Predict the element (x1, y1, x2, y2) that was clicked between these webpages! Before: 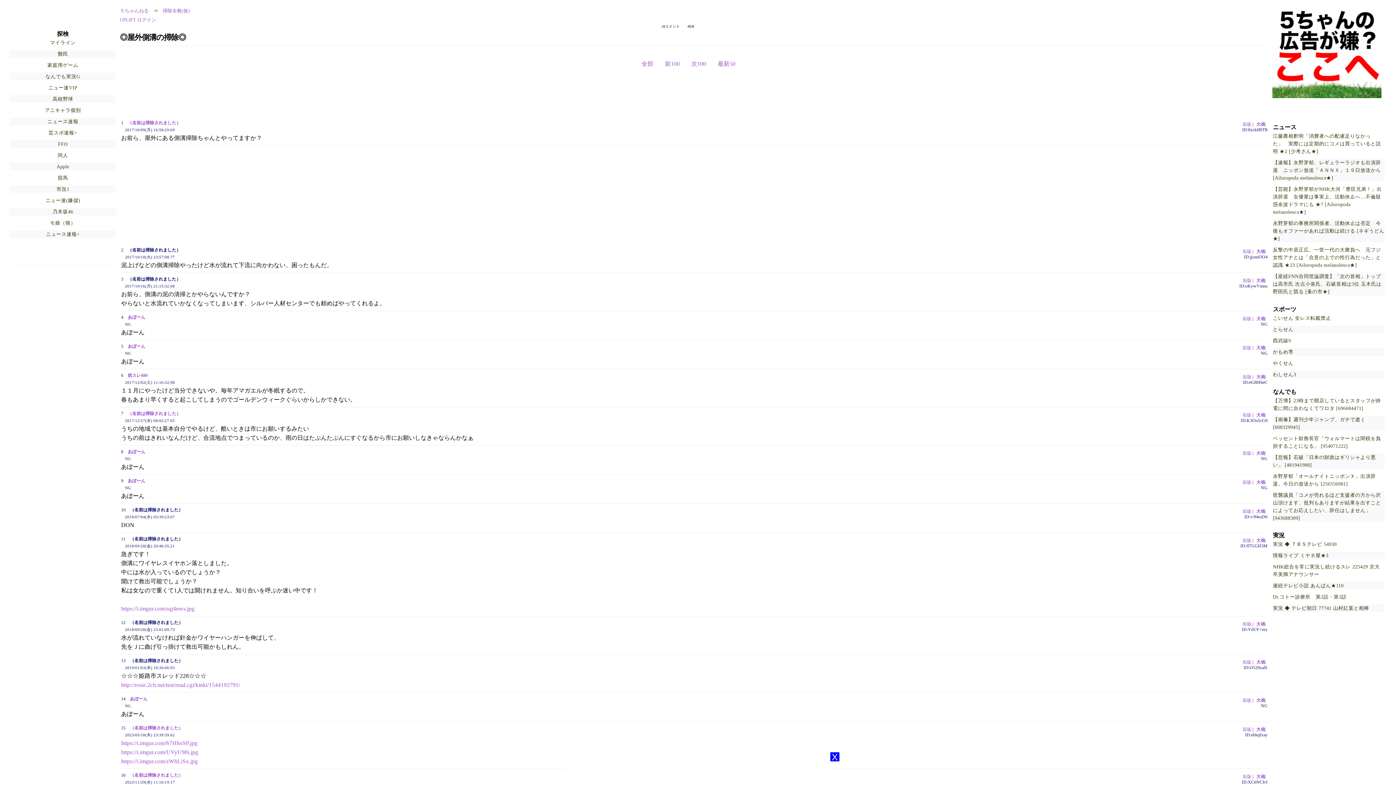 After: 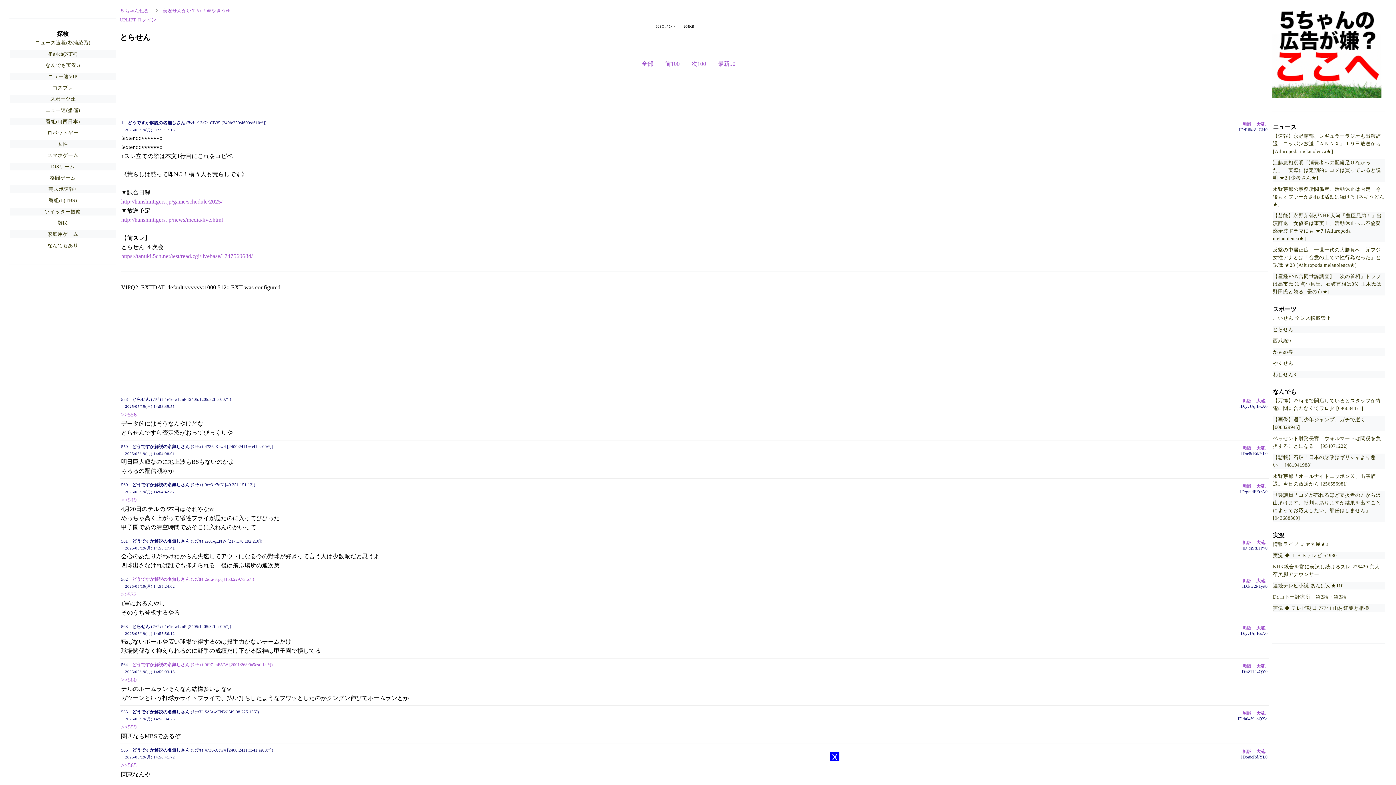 Action: bbox: (1273, 326, 1293, 332) label: とらせん